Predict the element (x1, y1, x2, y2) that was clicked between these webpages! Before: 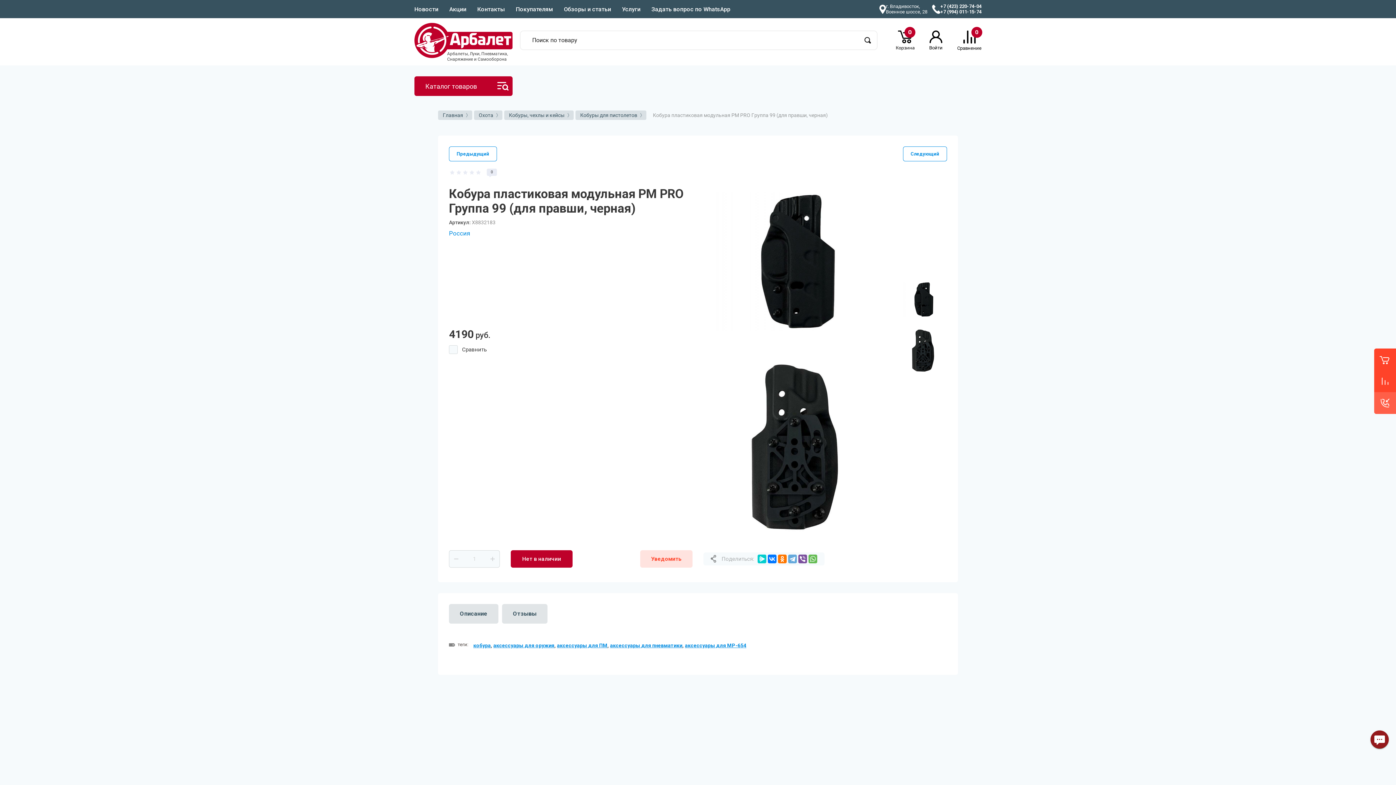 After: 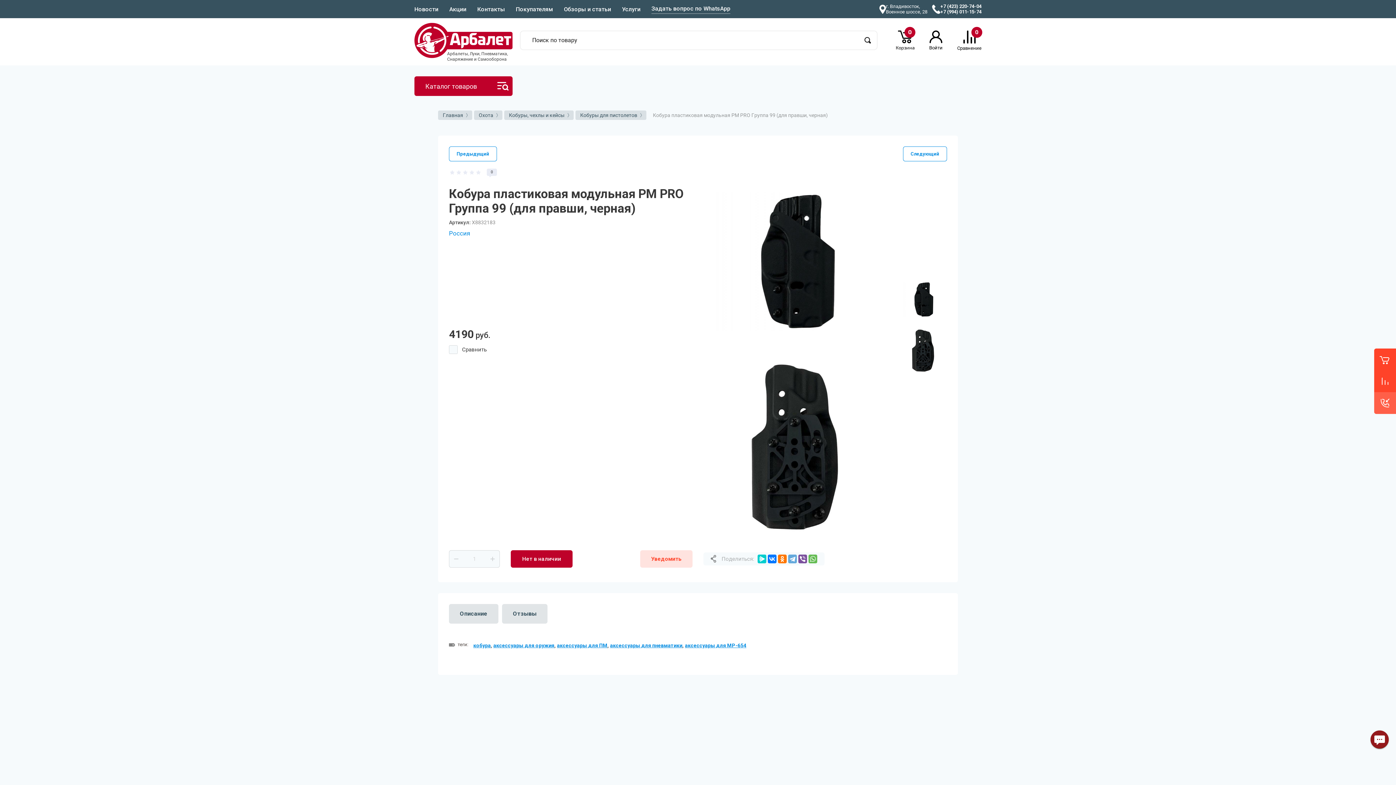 Action: bbox: (651, 0, 730, 18) label: Задать вопрос по WhatsApp